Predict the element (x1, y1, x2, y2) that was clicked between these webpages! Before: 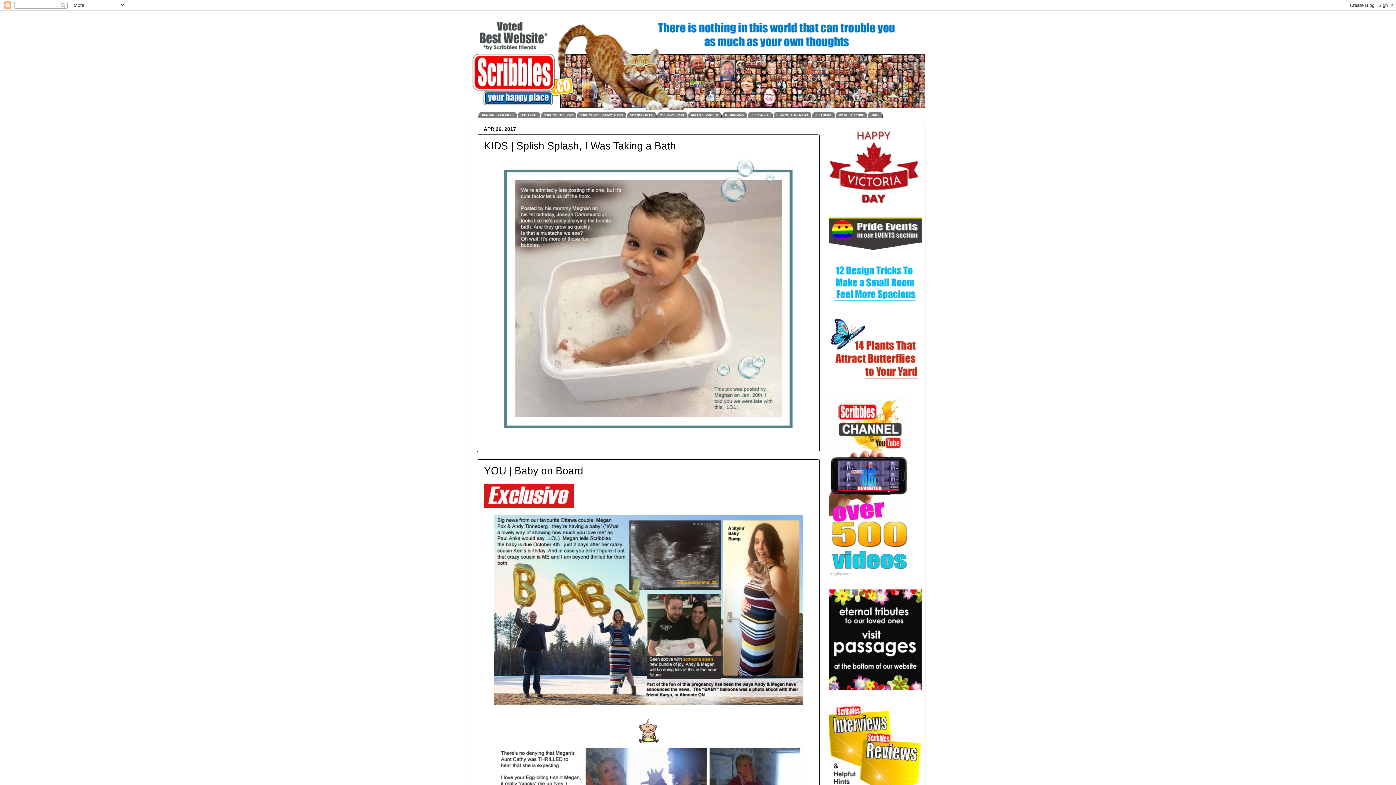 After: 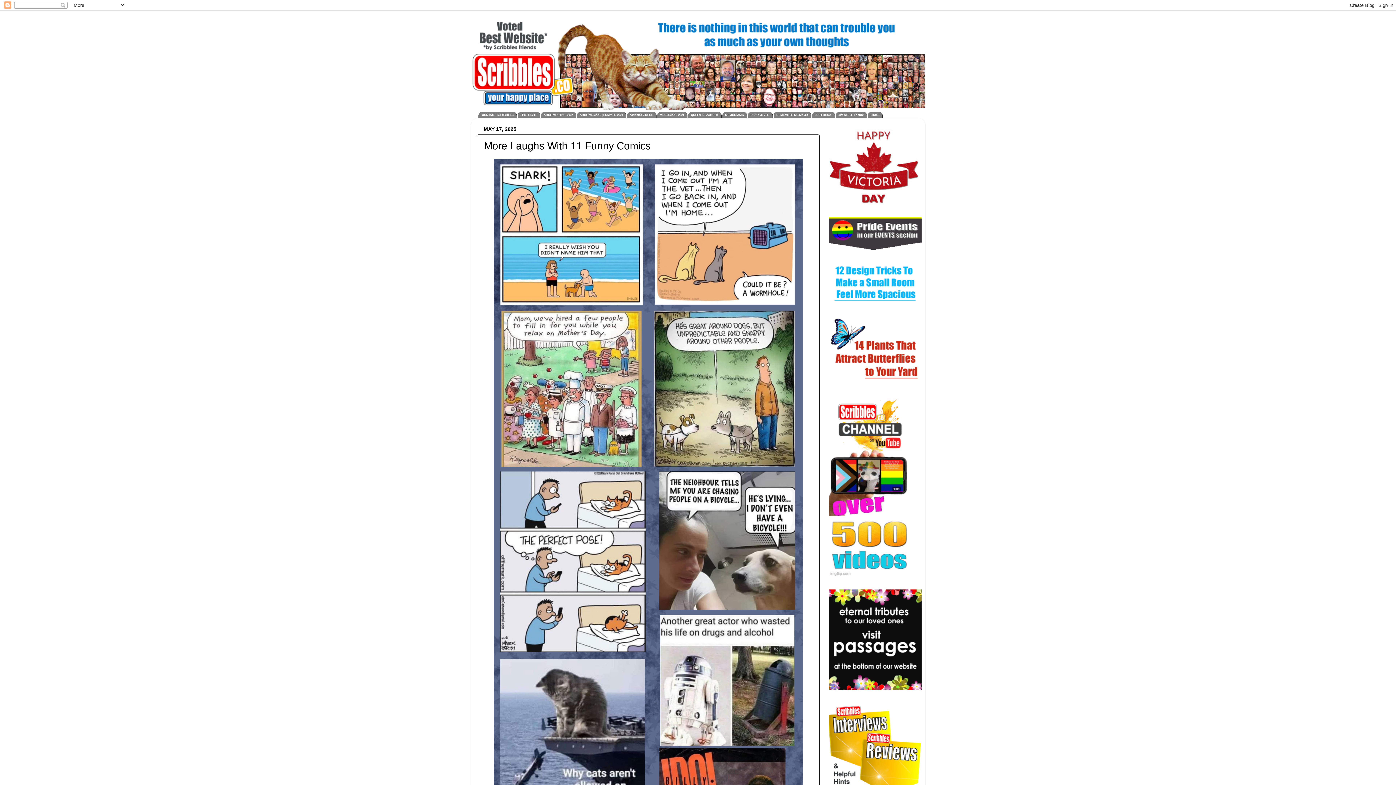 Action: bbox: (471, 18, 925, 109)